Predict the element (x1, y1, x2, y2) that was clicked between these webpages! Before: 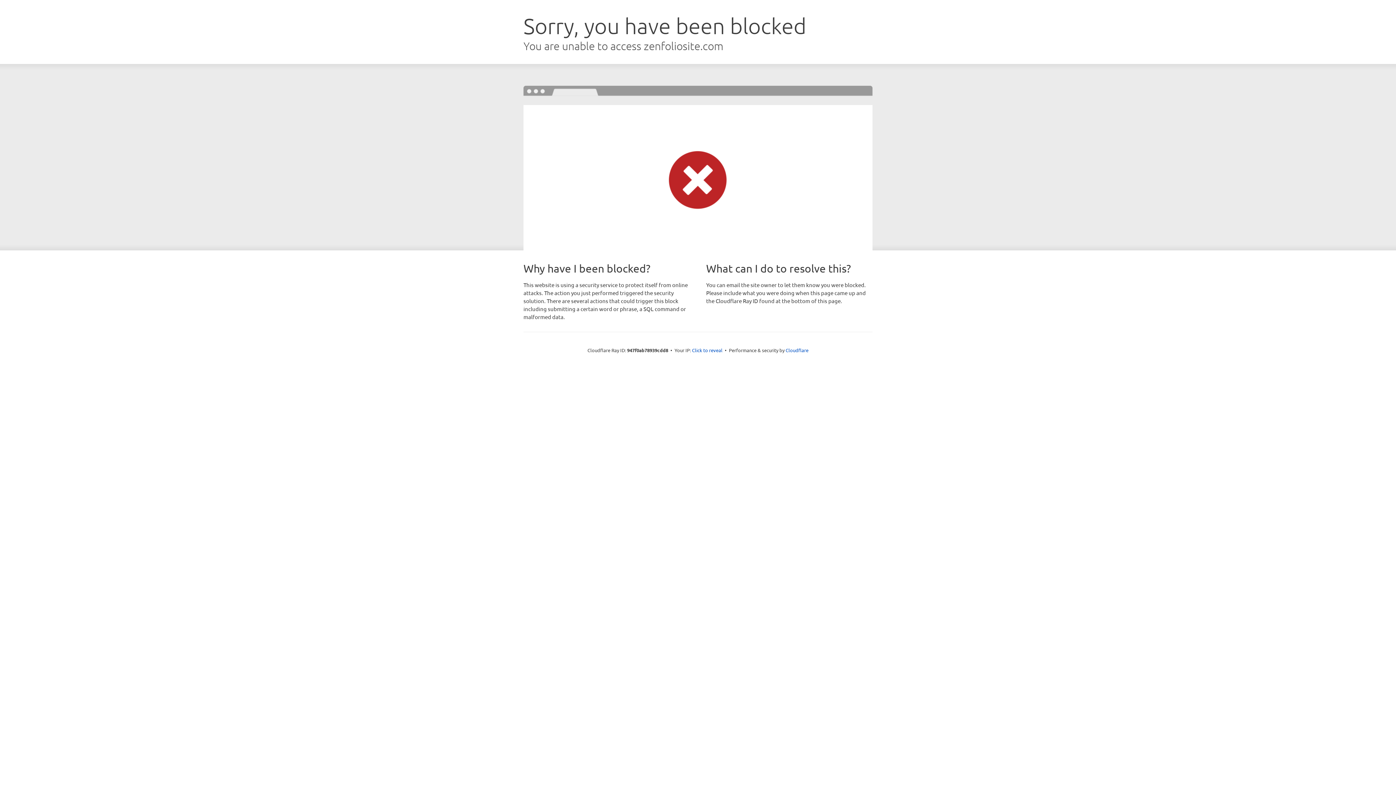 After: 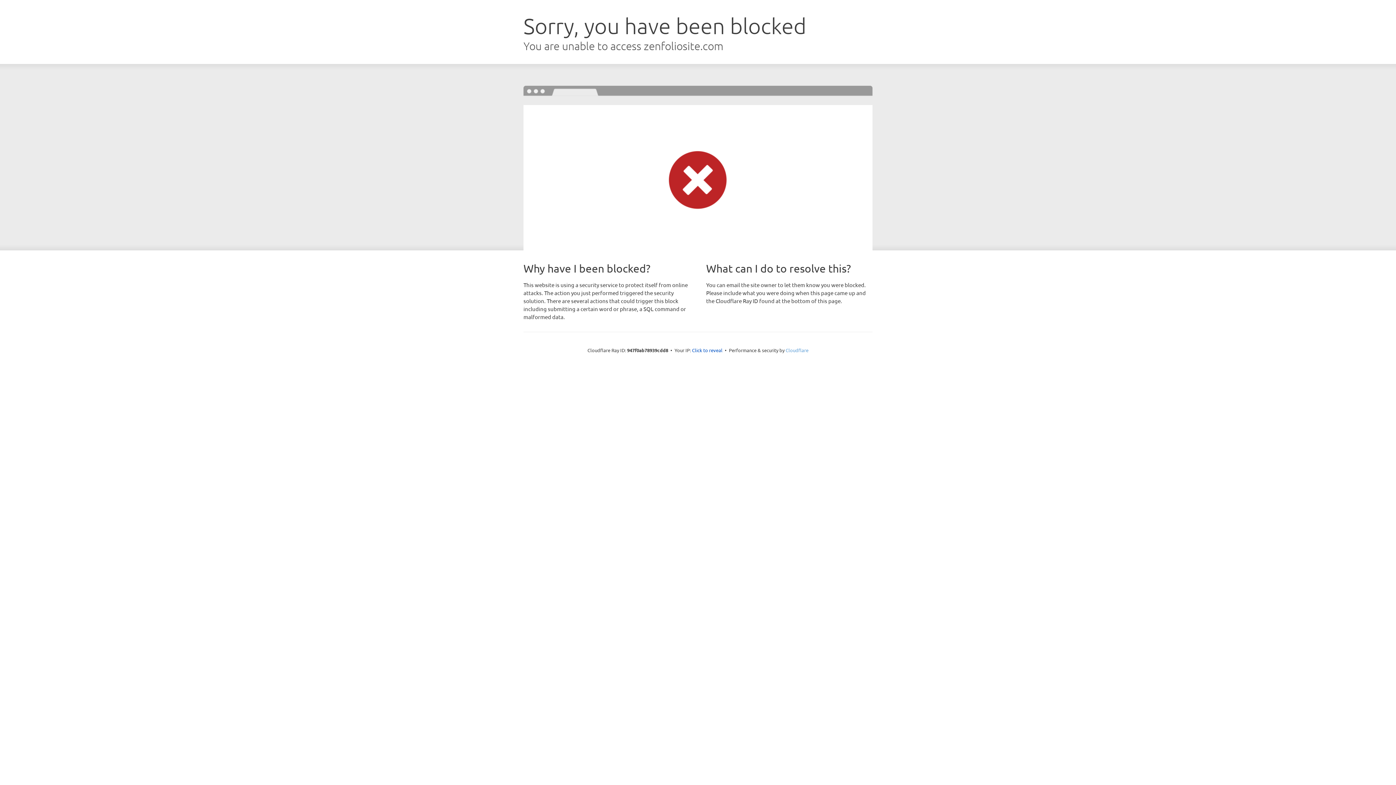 Action: bbox: (785, 347, 808, 353) label: Cloudflare